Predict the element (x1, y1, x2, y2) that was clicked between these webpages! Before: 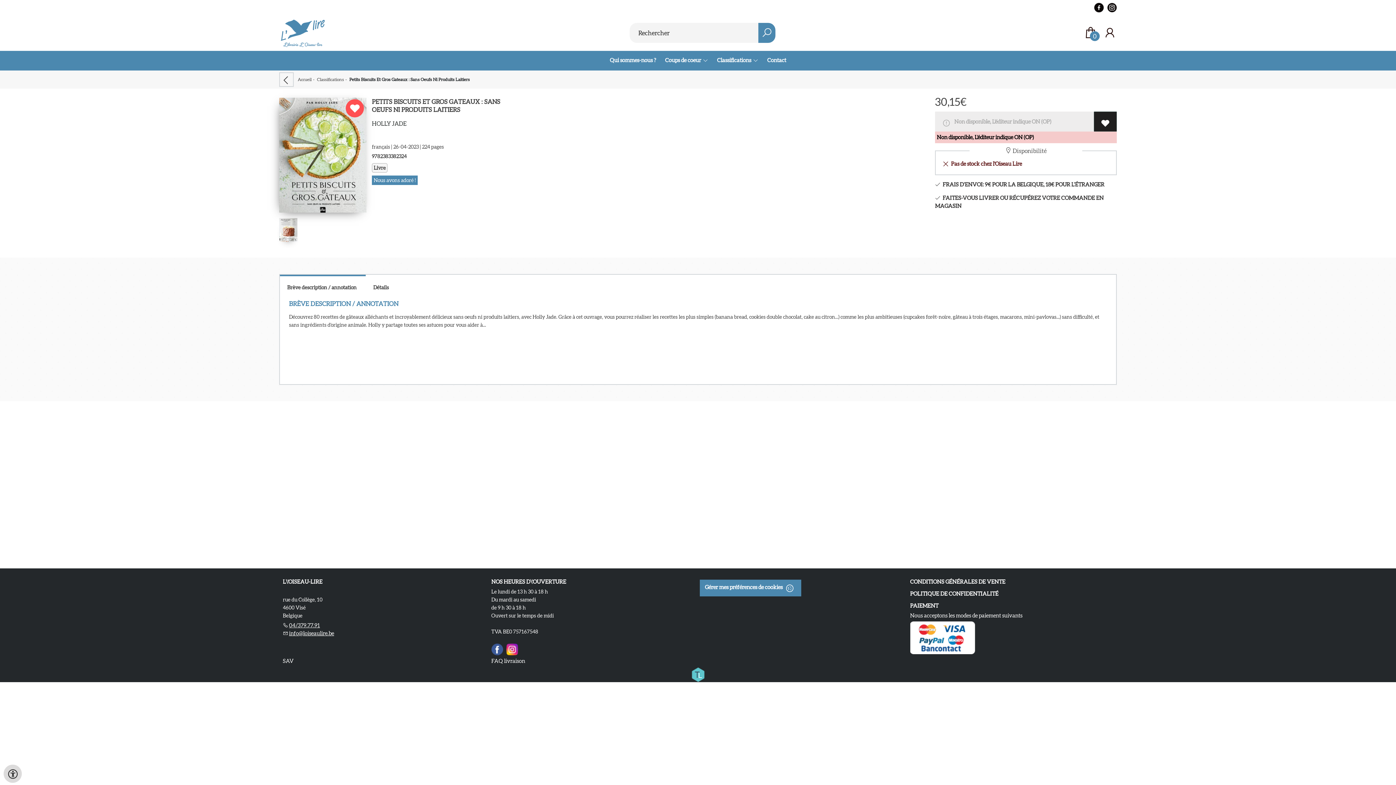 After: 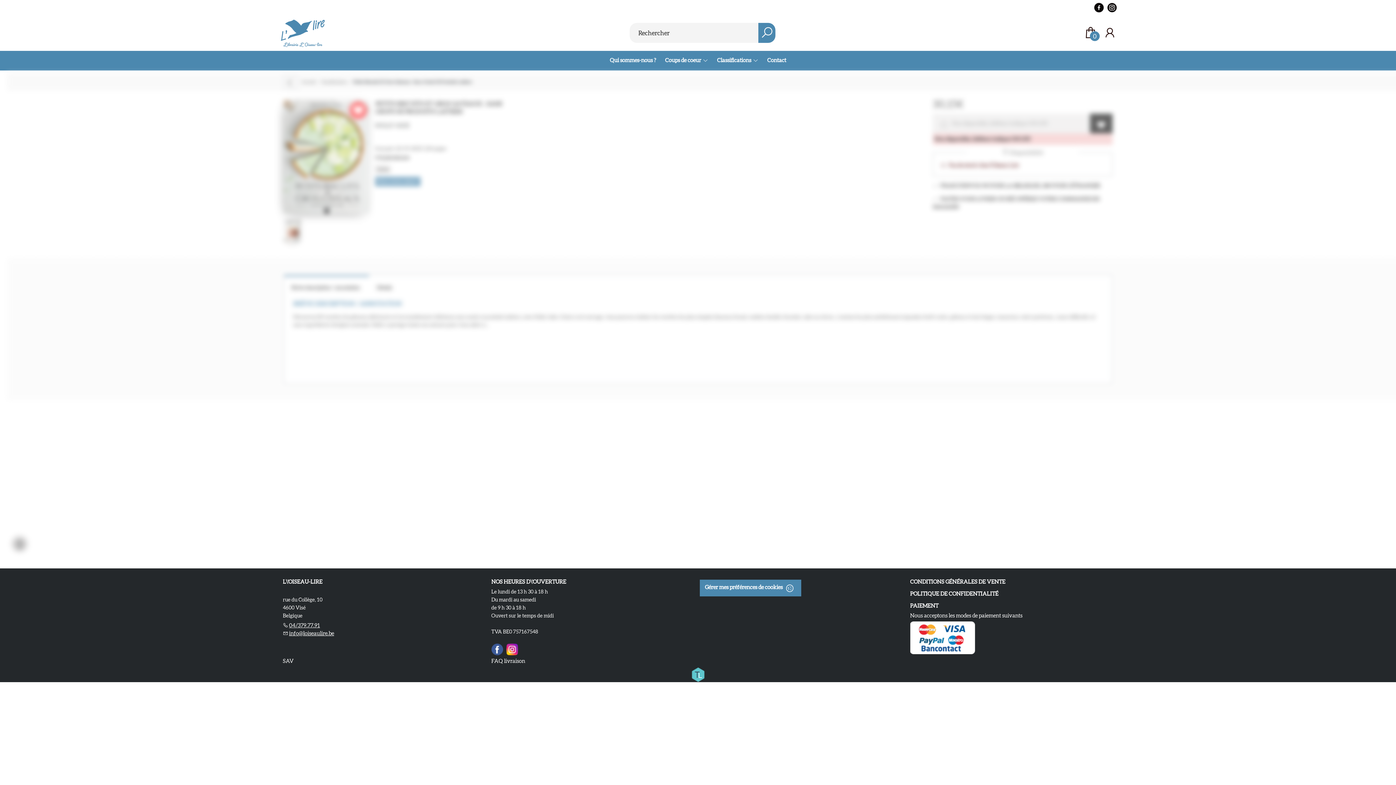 Action: bbox: (758, 22, 775, 42)